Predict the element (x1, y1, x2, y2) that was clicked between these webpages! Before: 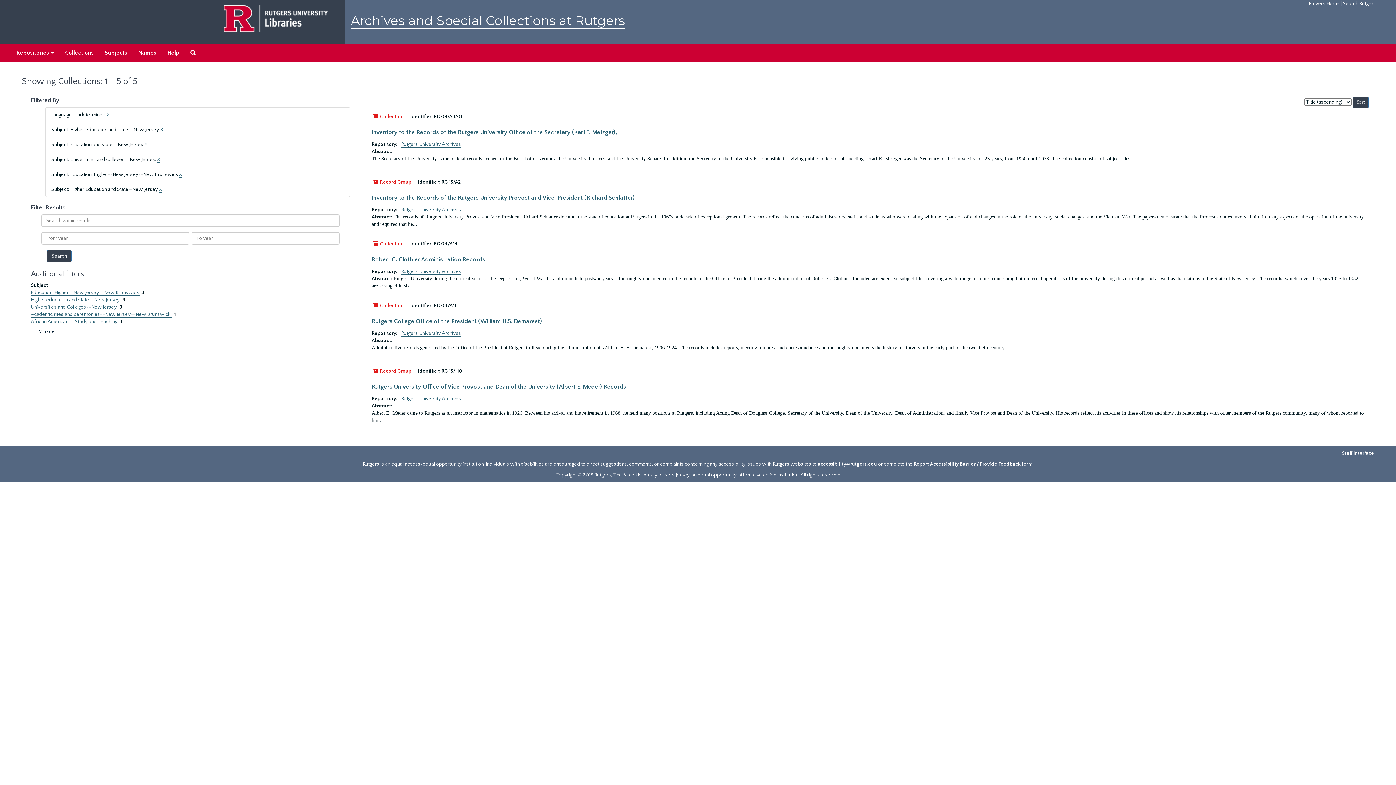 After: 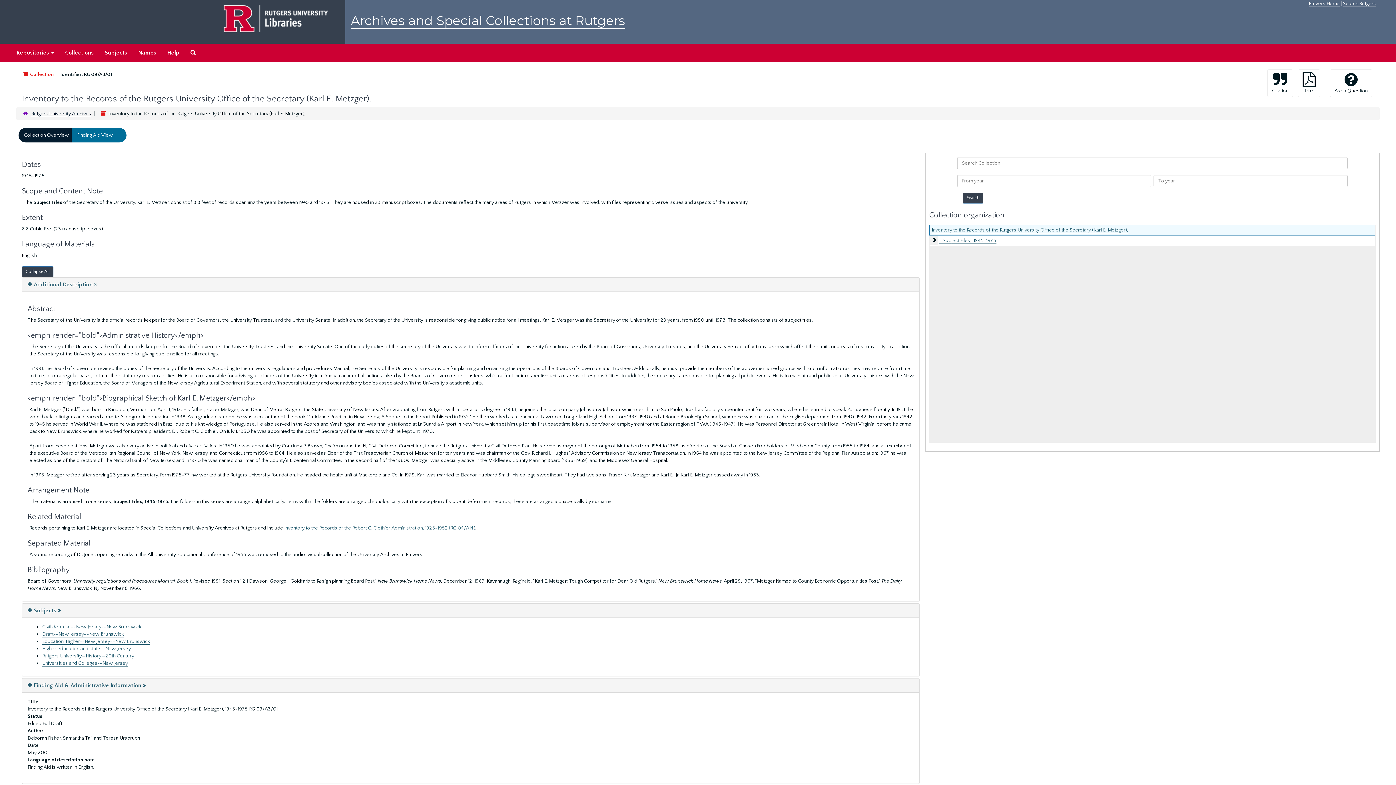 Action: bbox: (371, 129, 617, 136) label: Inventory to the Records of the Rutgers University Office of the Secretary (Karl E. Metzger),